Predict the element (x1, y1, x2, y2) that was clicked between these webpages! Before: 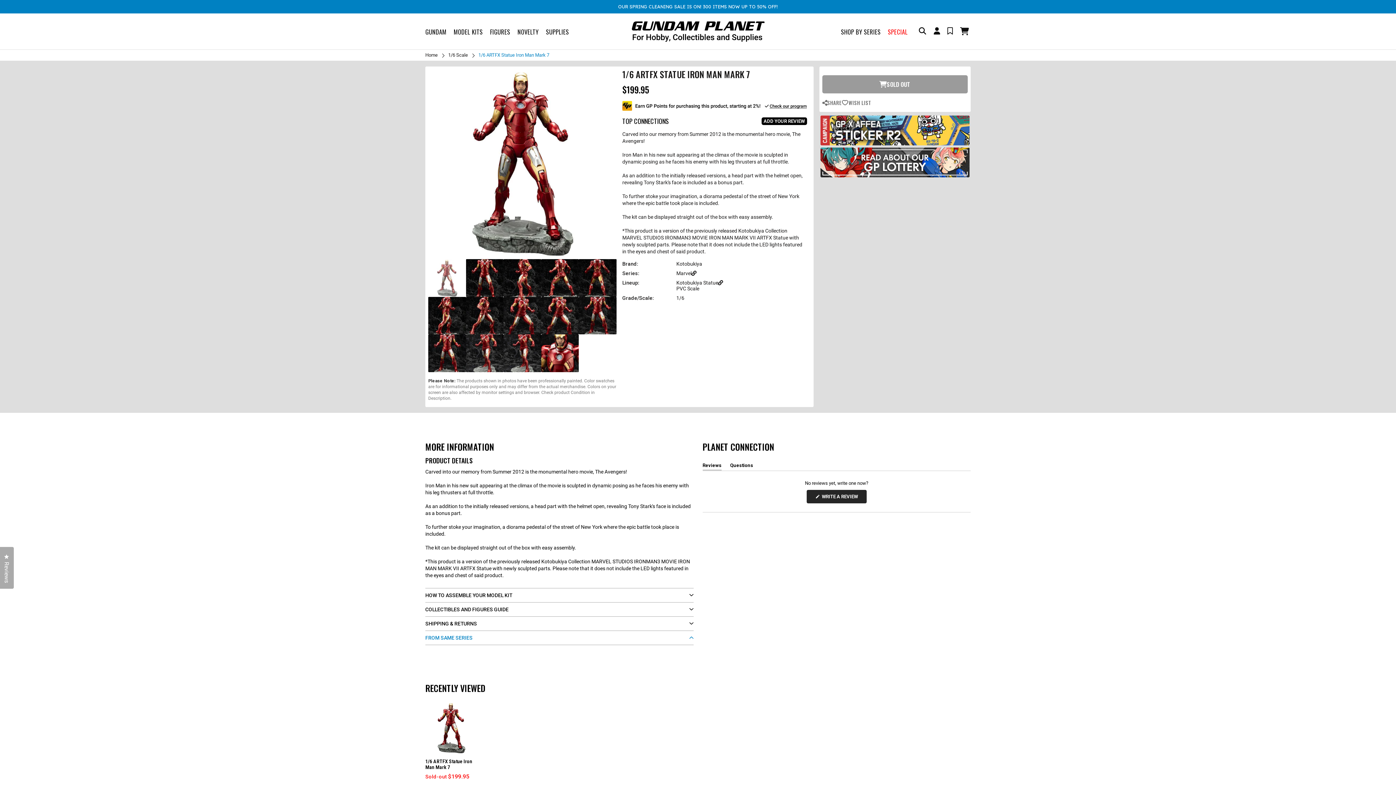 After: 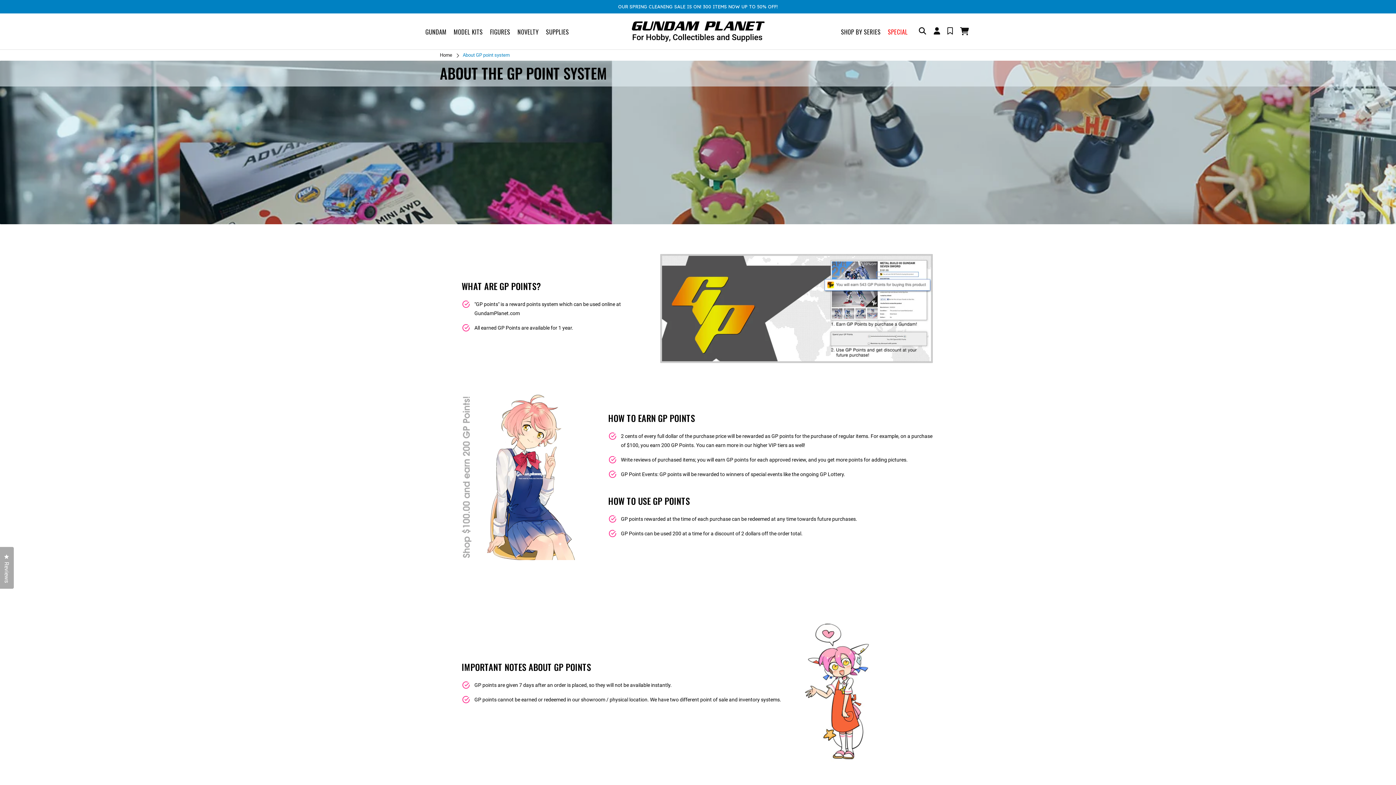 Action: bbox: (622, 101, 807, 117)